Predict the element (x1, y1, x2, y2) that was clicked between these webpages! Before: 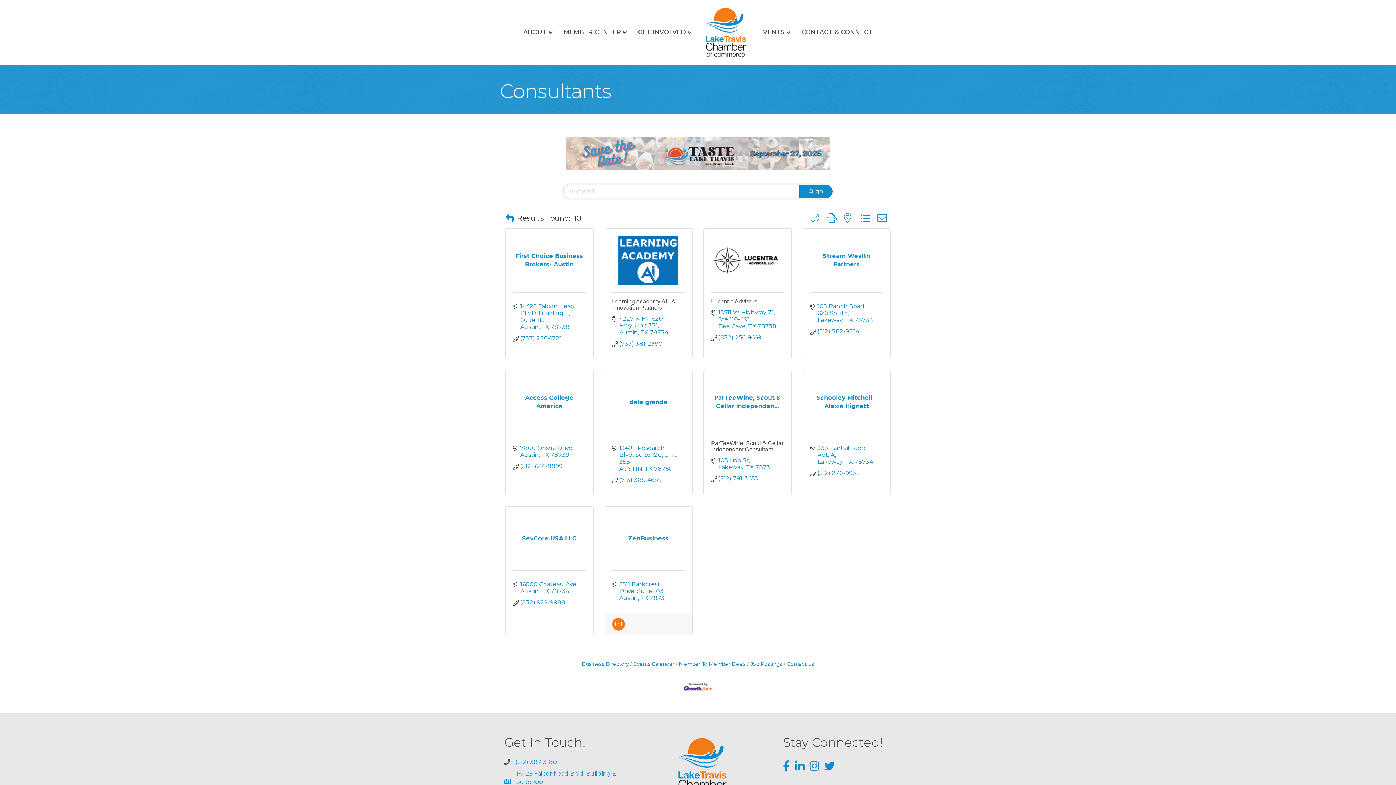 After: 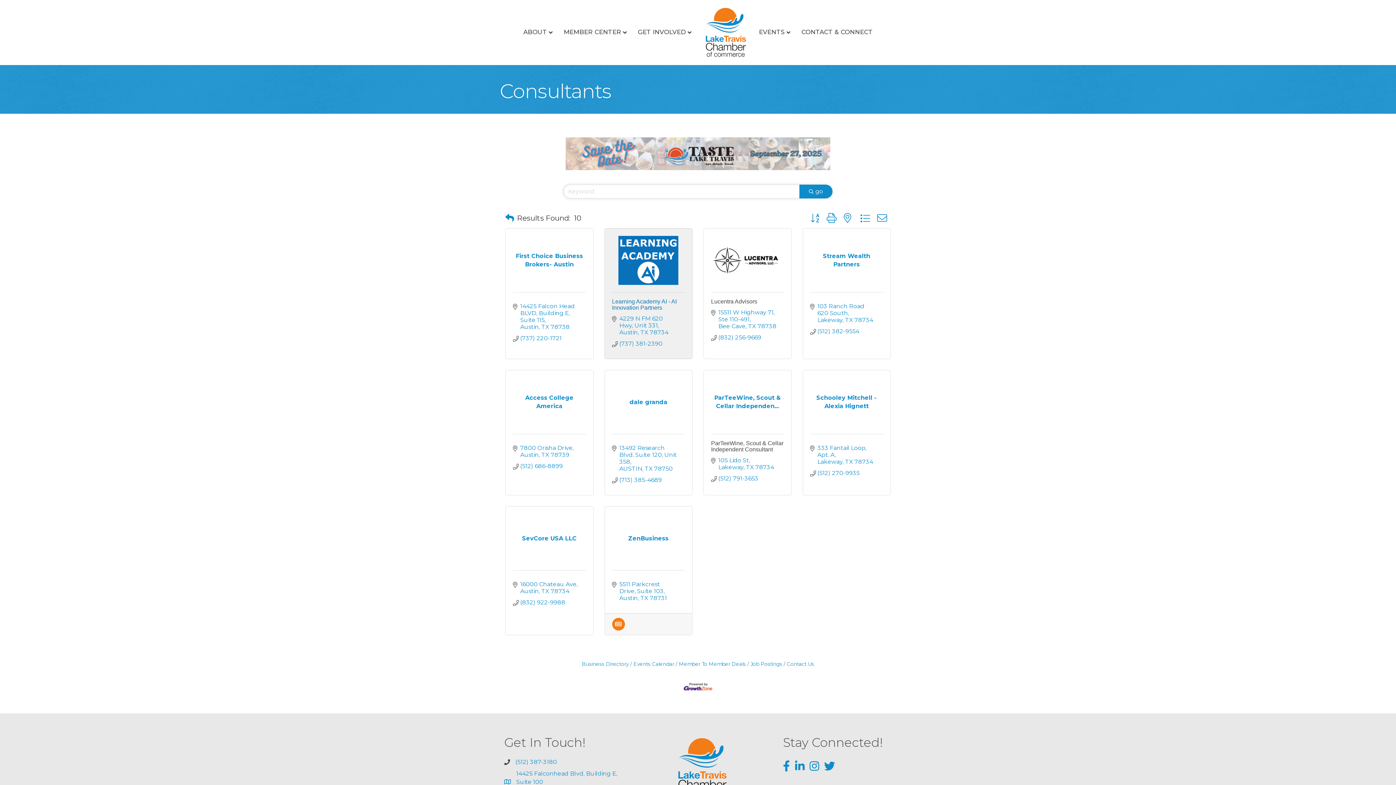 Action: label: Learning Academy AI - AI Innovation Partners bbox: (612, 298, 676, 310)